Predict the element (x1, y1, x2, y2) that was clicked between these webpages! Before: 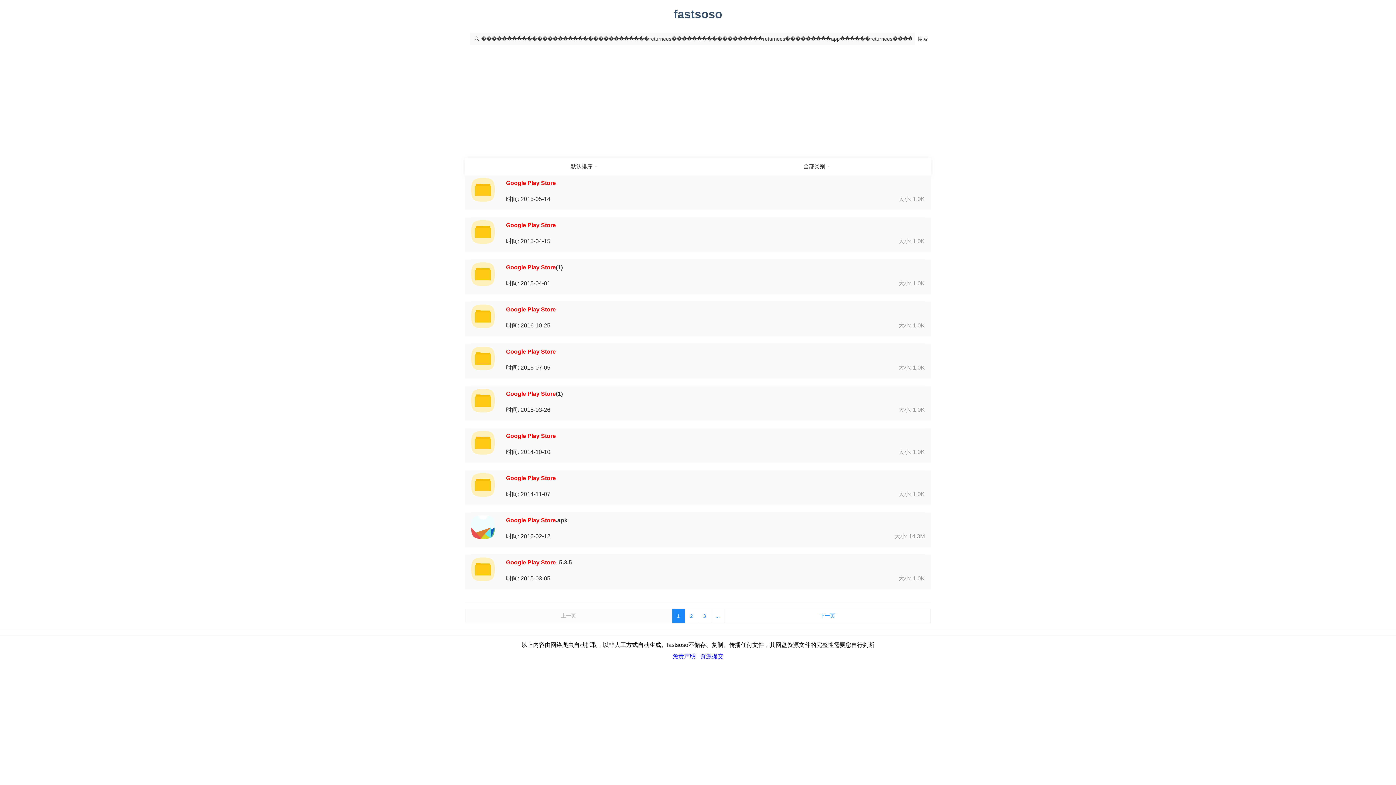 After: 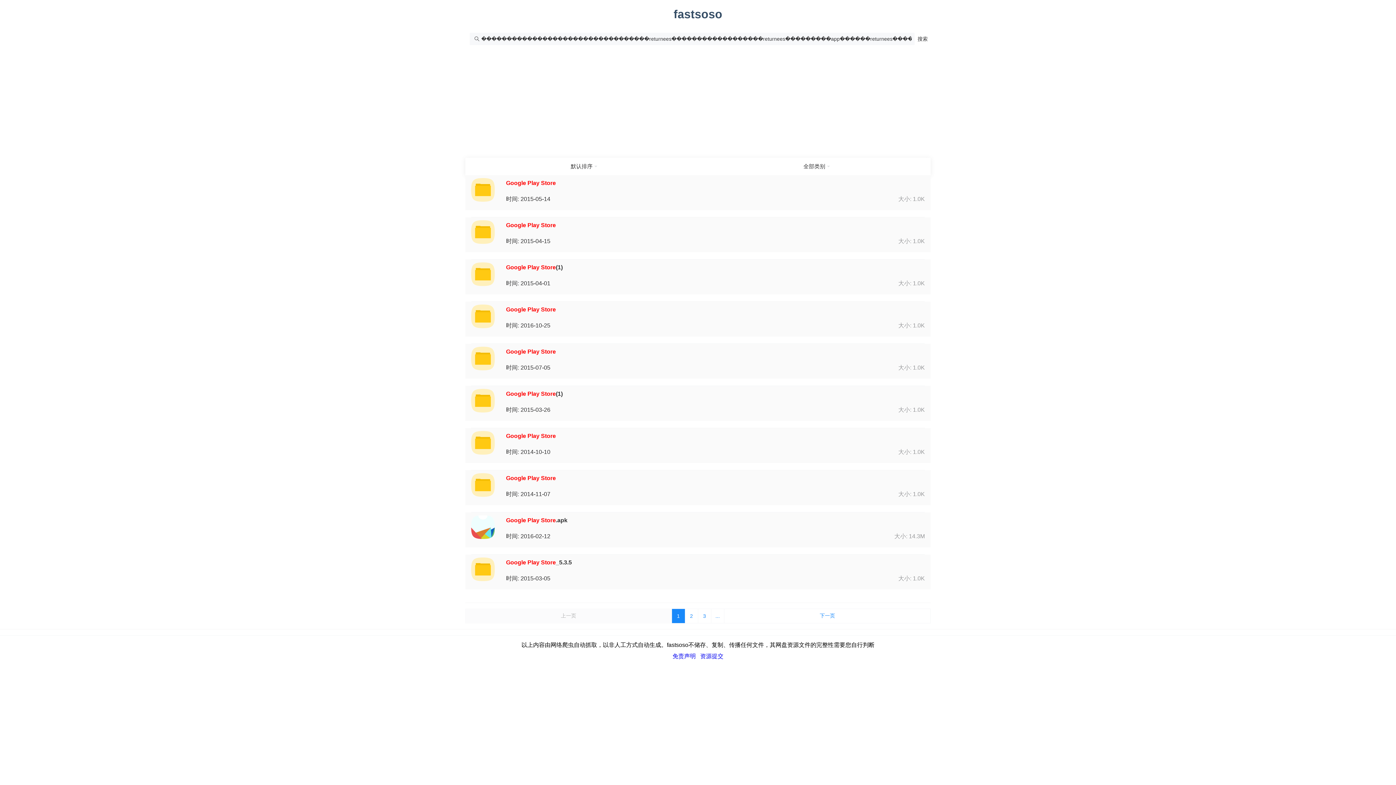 Action: bbox: (471, 304, 503, 336)